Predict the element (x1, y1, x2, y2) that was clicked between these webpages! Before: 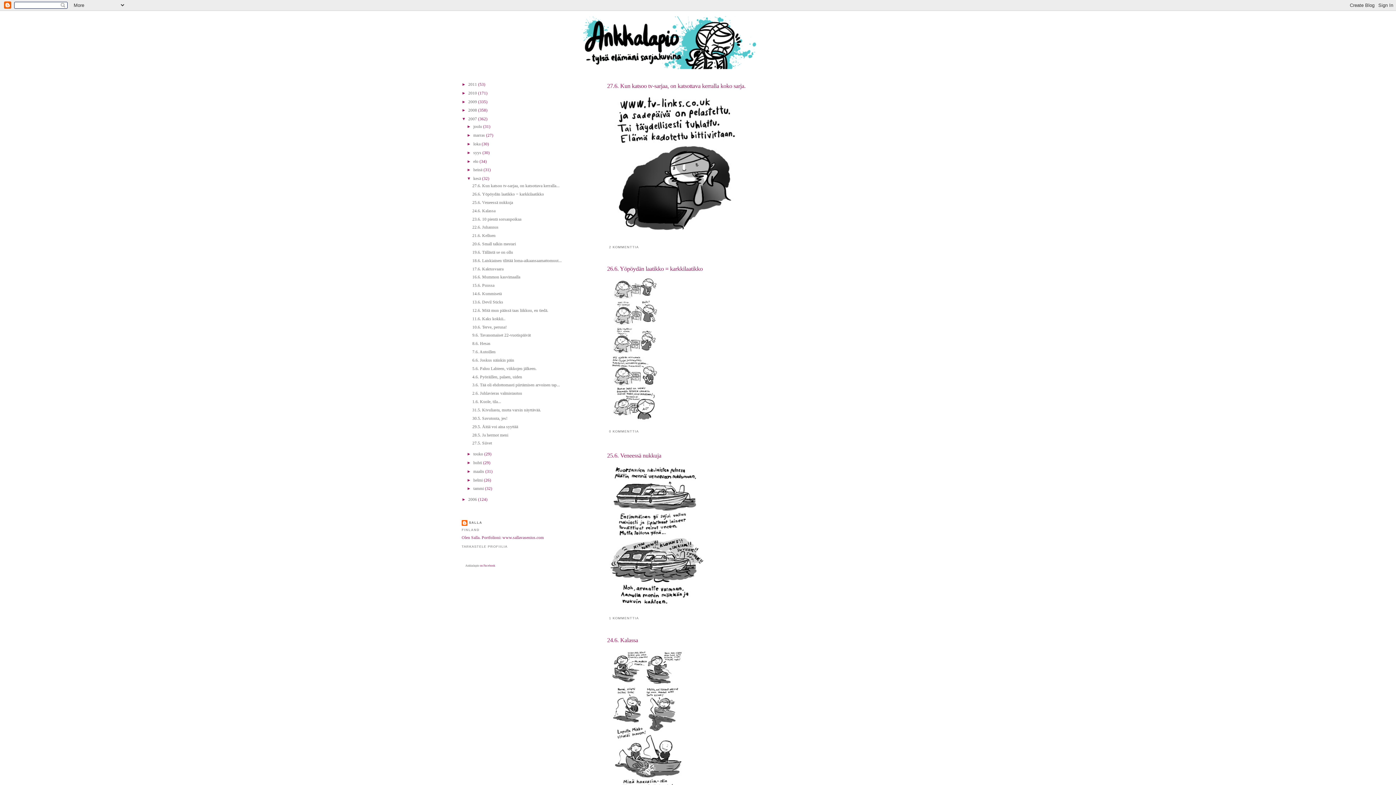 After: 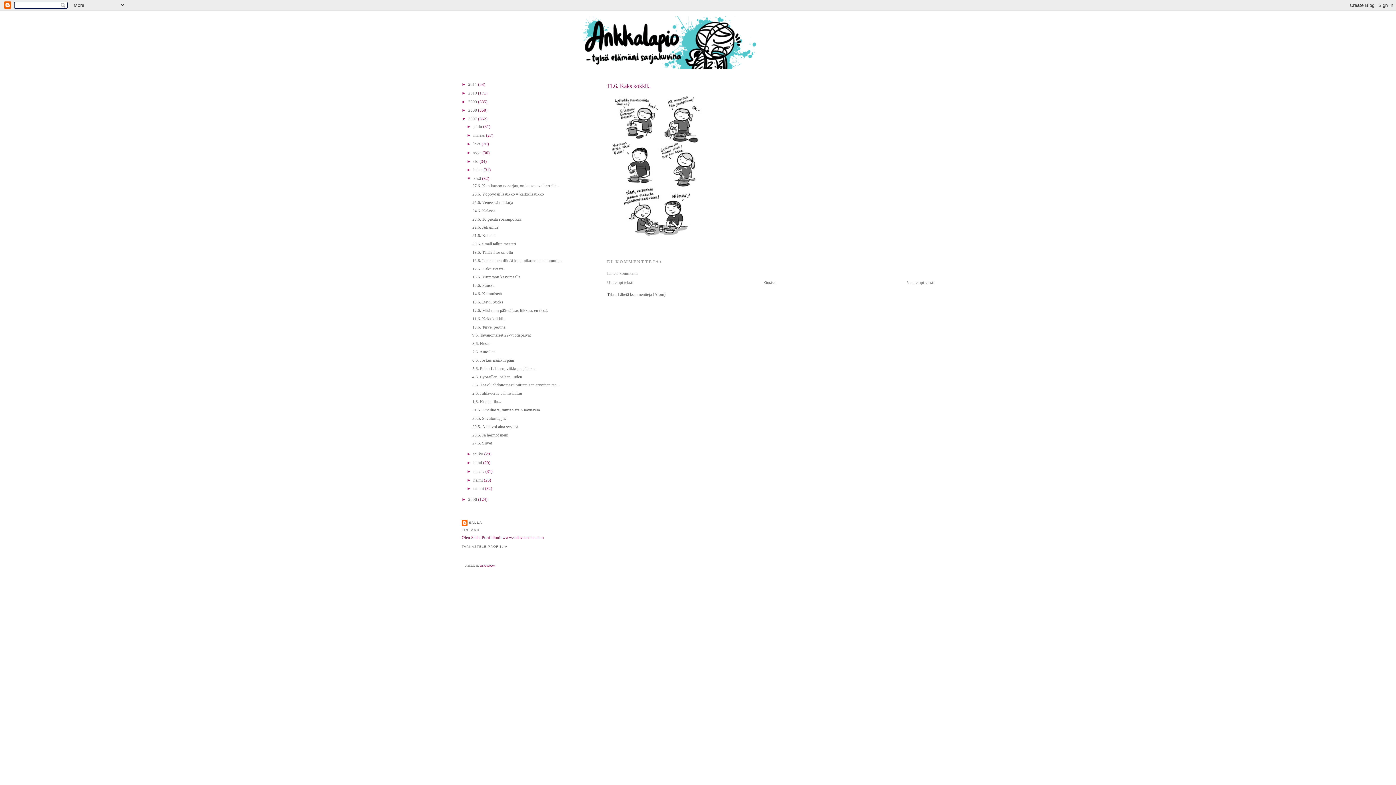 Action: bbox: (472, 316, 505, 321) label: 11.6. Kaks kokkii..